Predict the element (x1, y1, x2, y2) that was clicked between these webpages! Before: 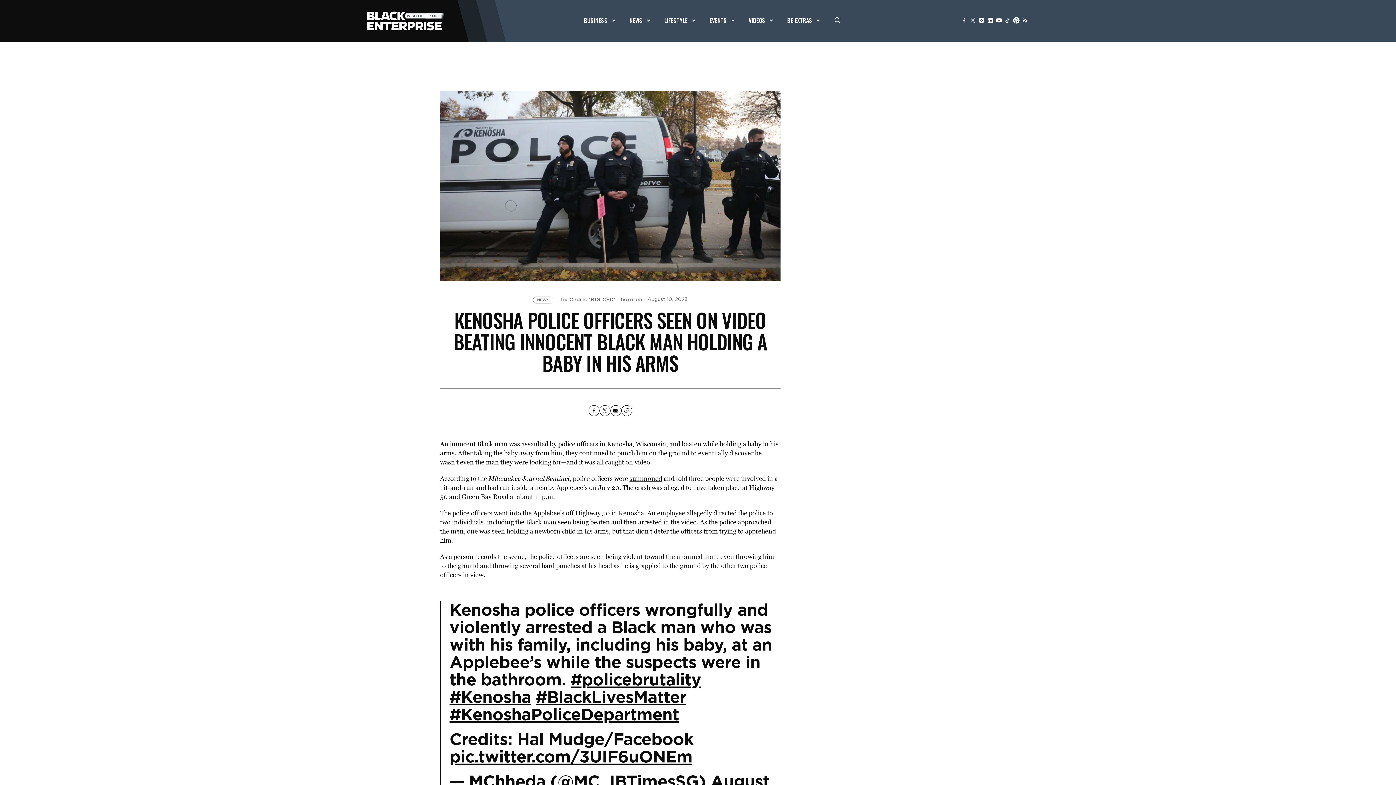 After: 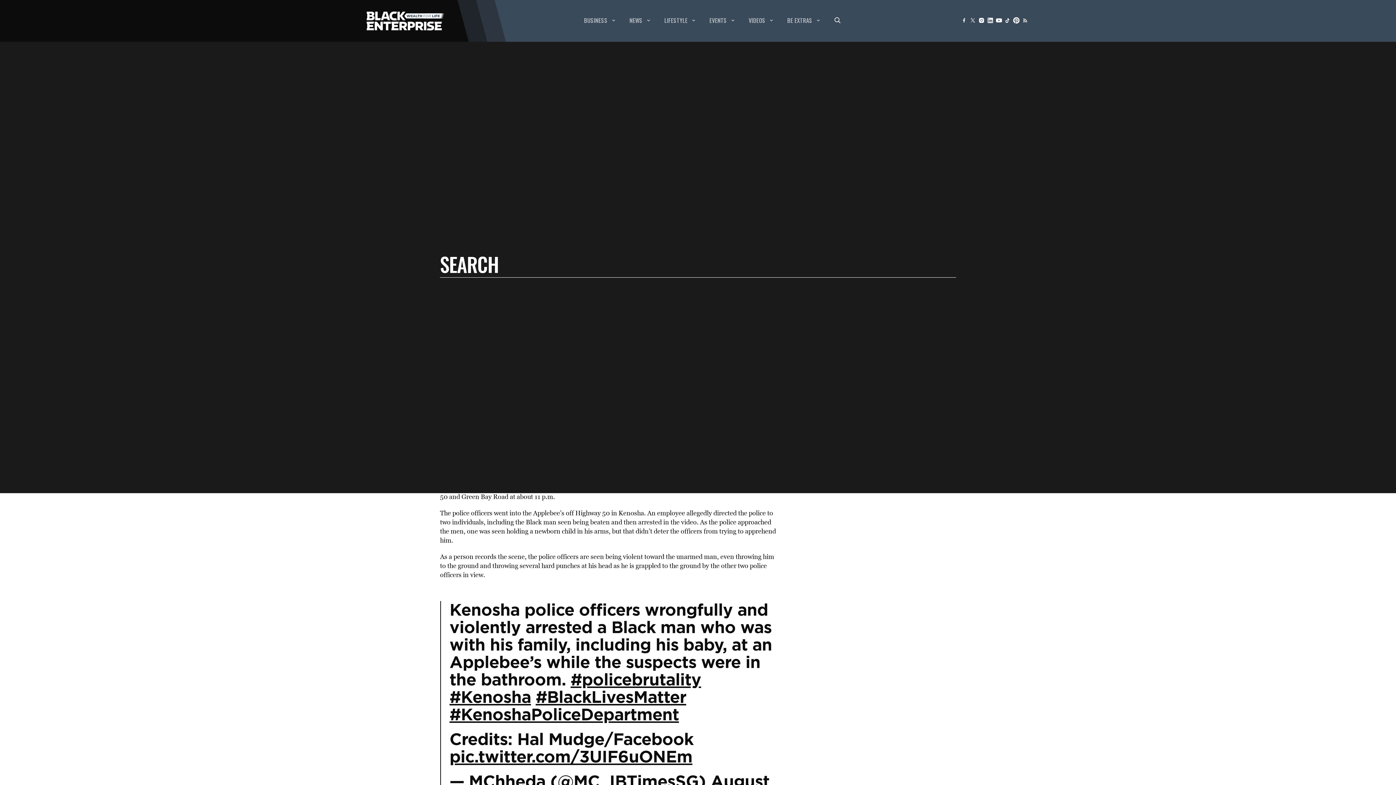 Action: bbox: (834, 15, 841, 24)